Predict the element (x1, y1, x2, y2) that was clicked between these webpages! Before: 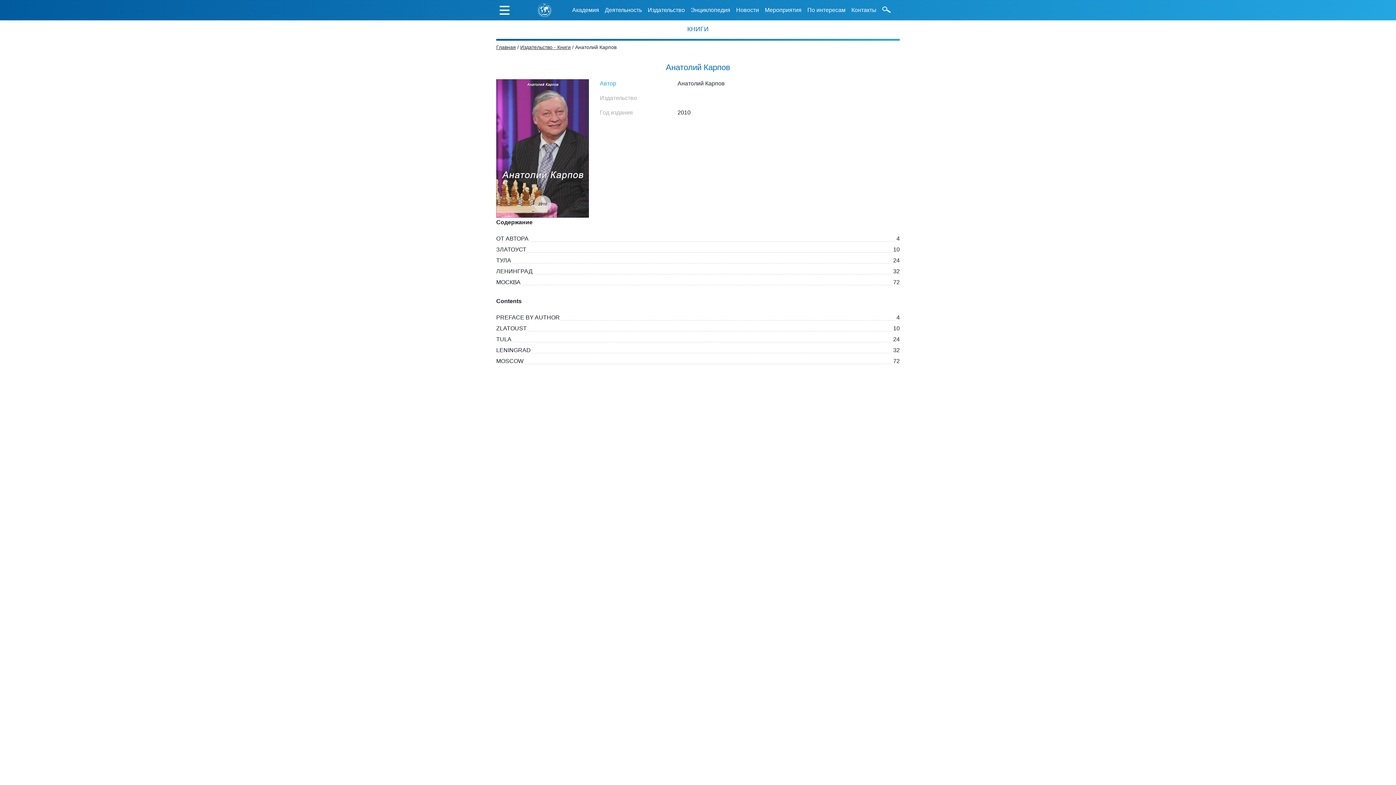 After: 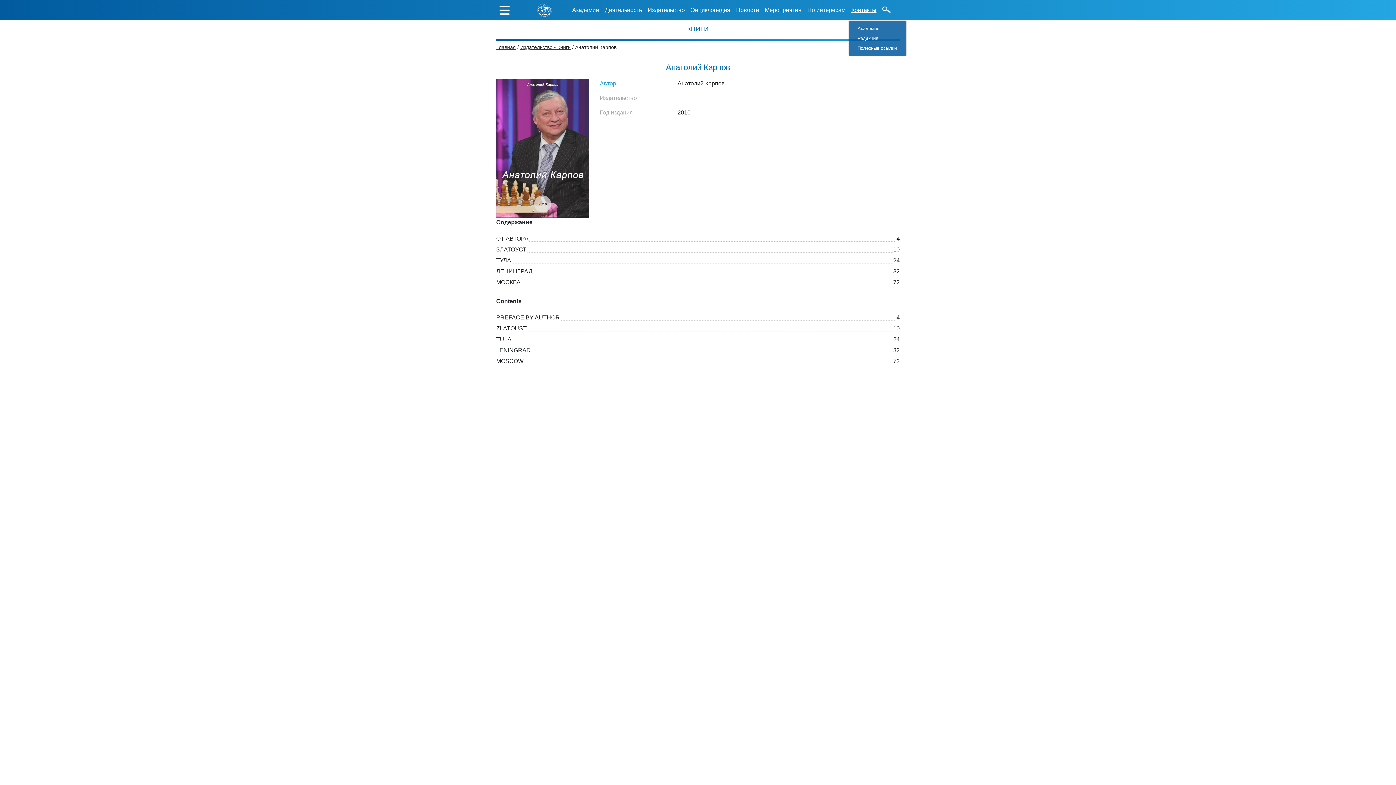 Action: bbox: (848, 2, 879, 17) label: Контакты